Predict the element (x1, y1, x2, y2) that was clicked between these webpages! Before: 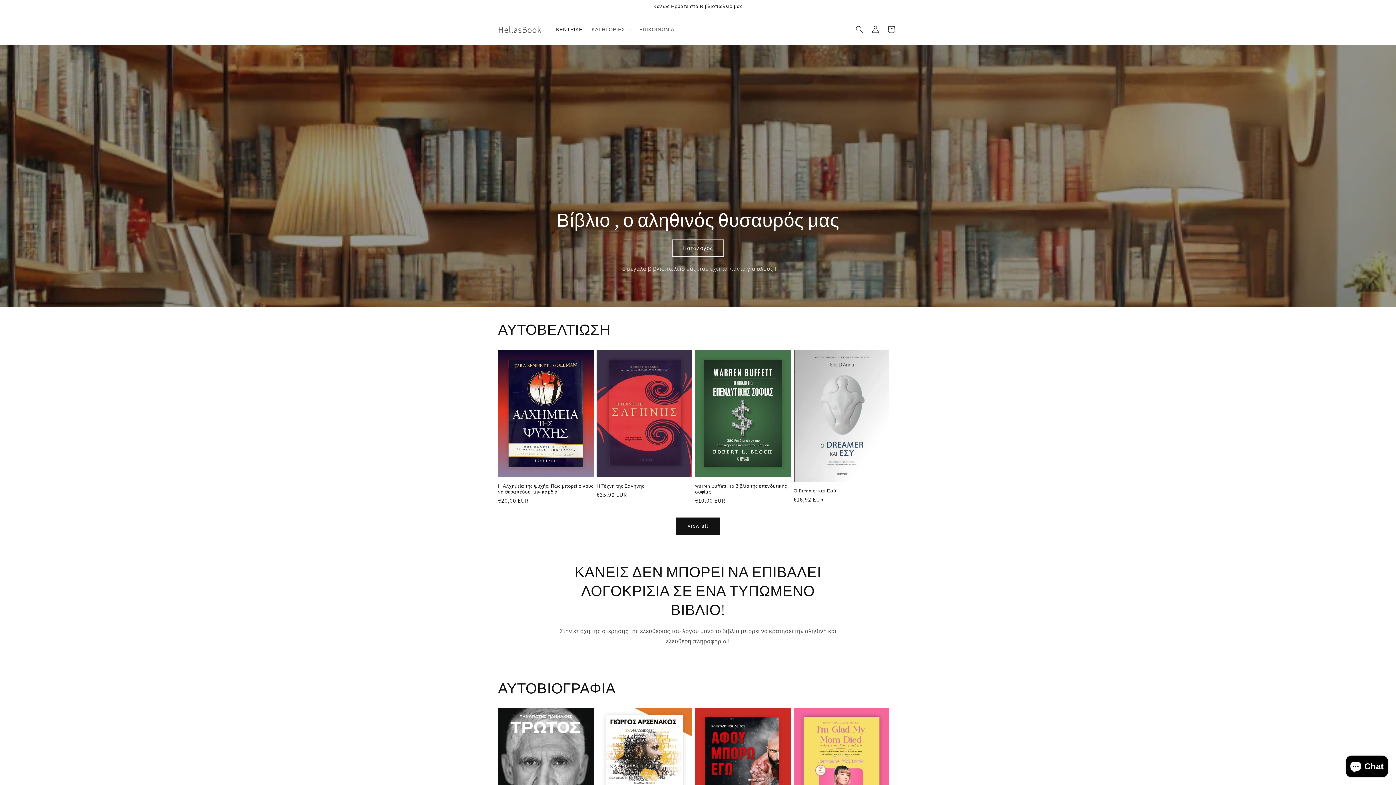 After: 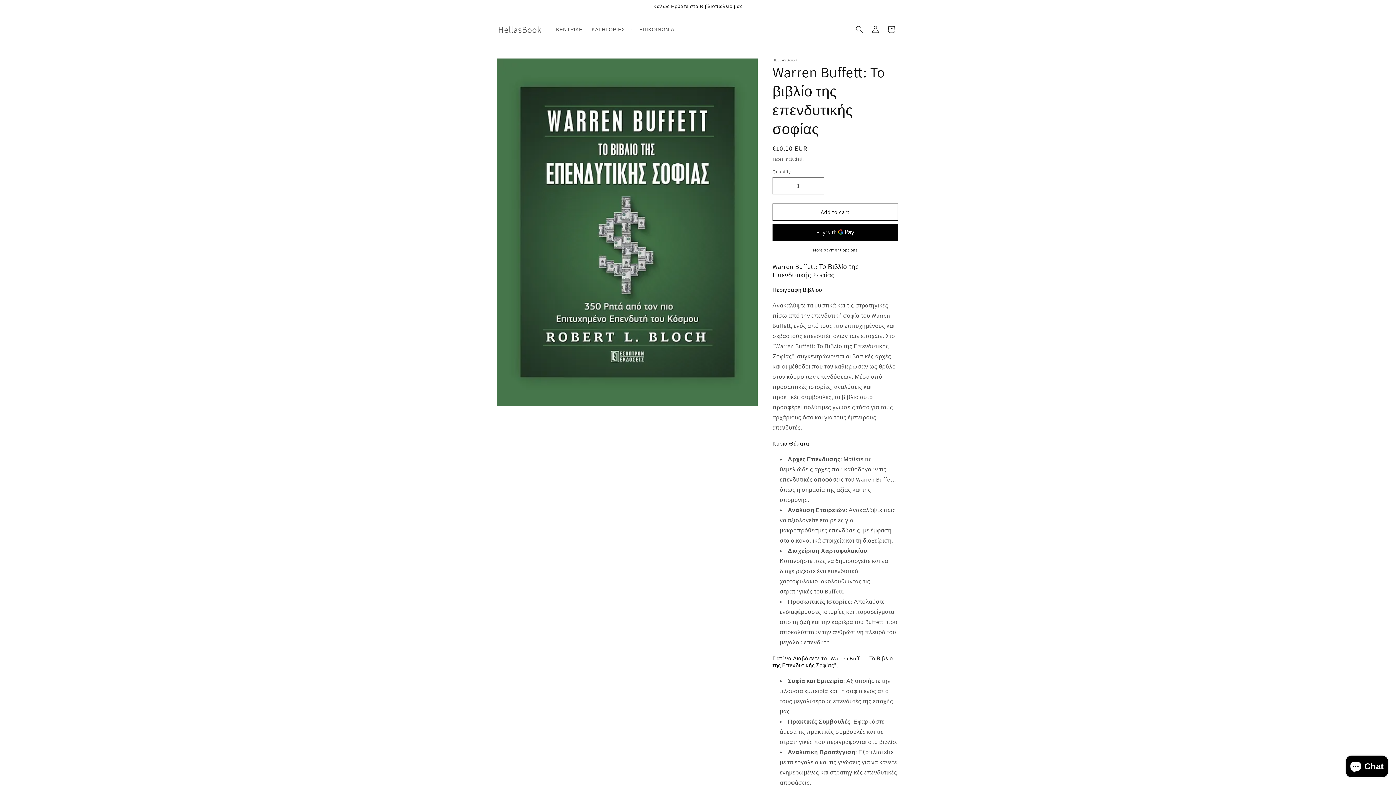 Action: label: Warren Buffett: To βιβλίο της επενδυτικής σοφίας bbox: (695, 483, 790, 495)